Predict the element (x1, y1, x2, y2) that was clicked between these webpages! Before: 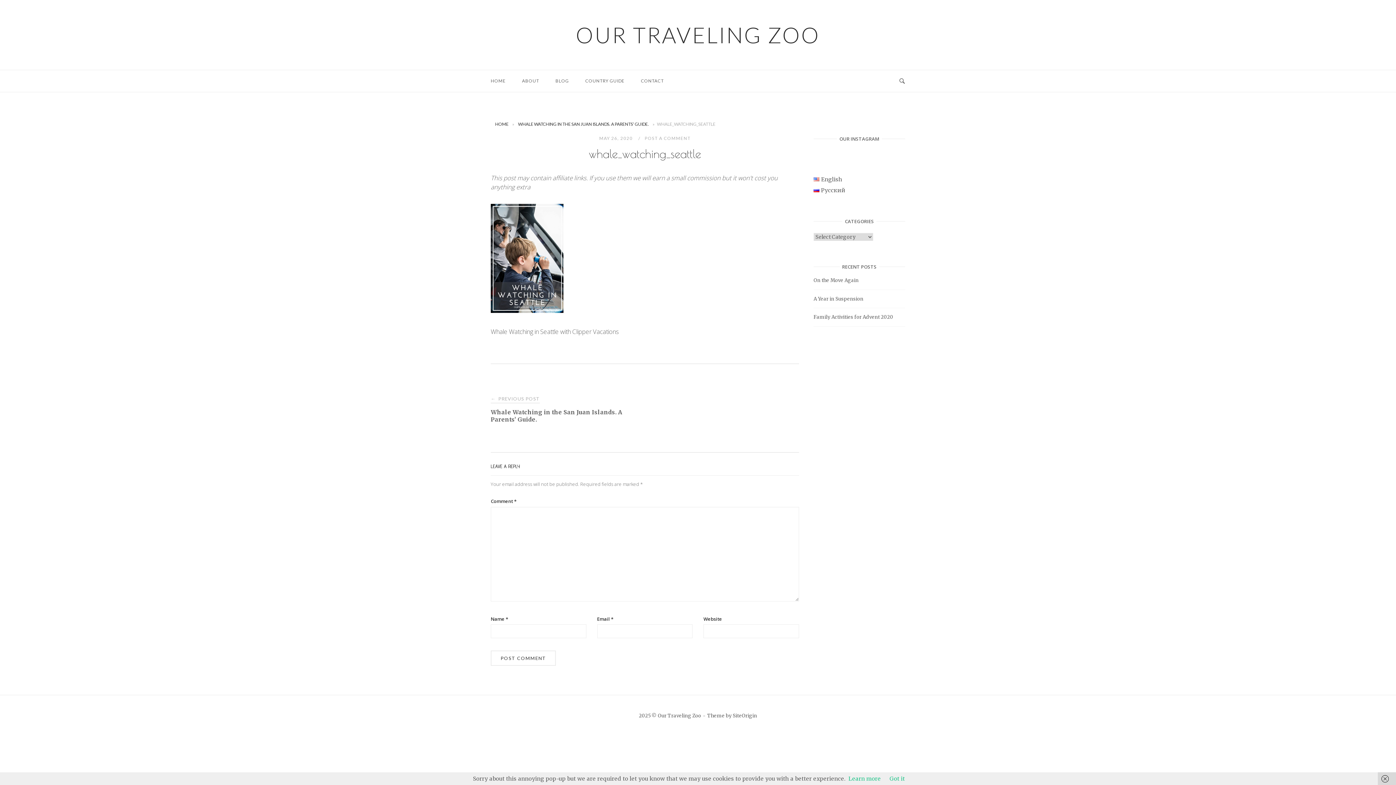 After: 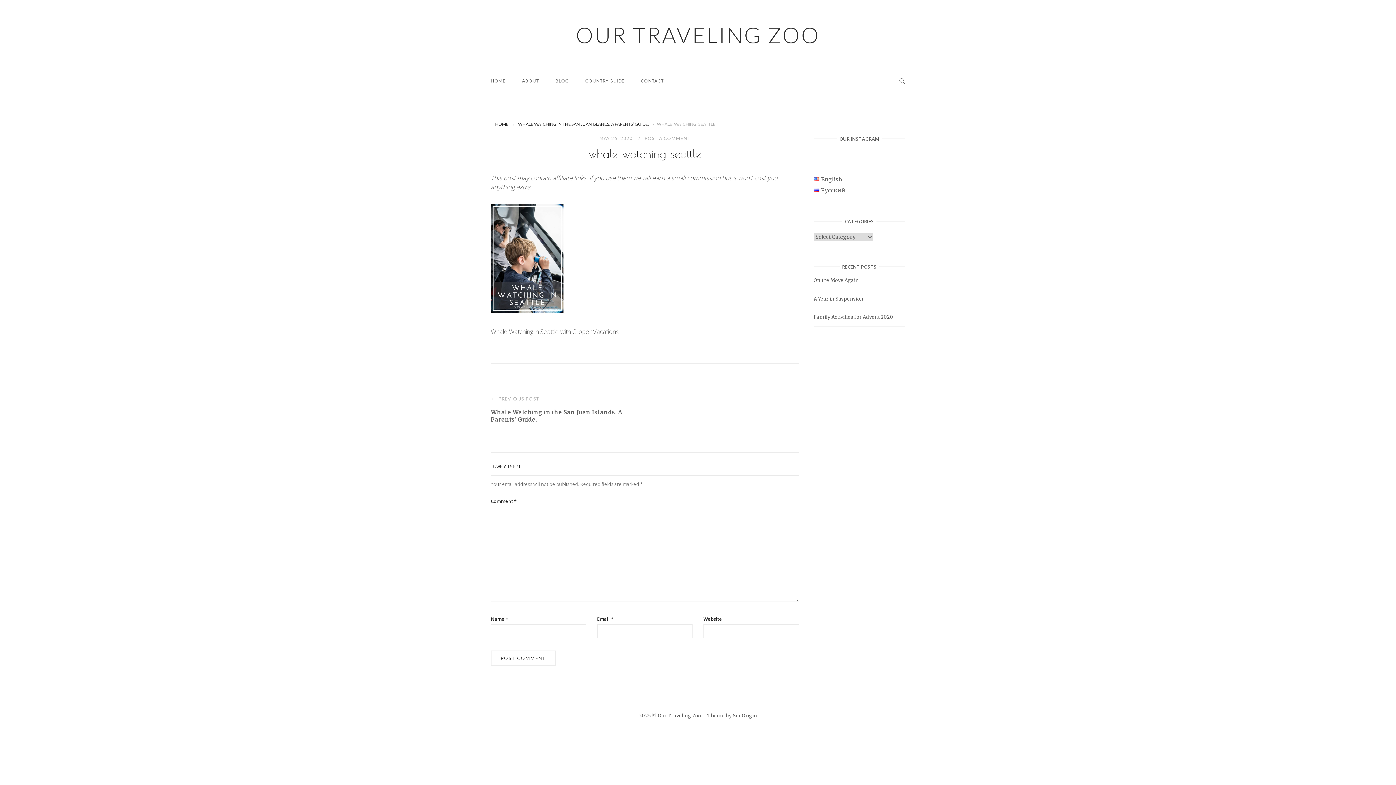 Action: bbox: (889, 775, 905, 782) label: Got it